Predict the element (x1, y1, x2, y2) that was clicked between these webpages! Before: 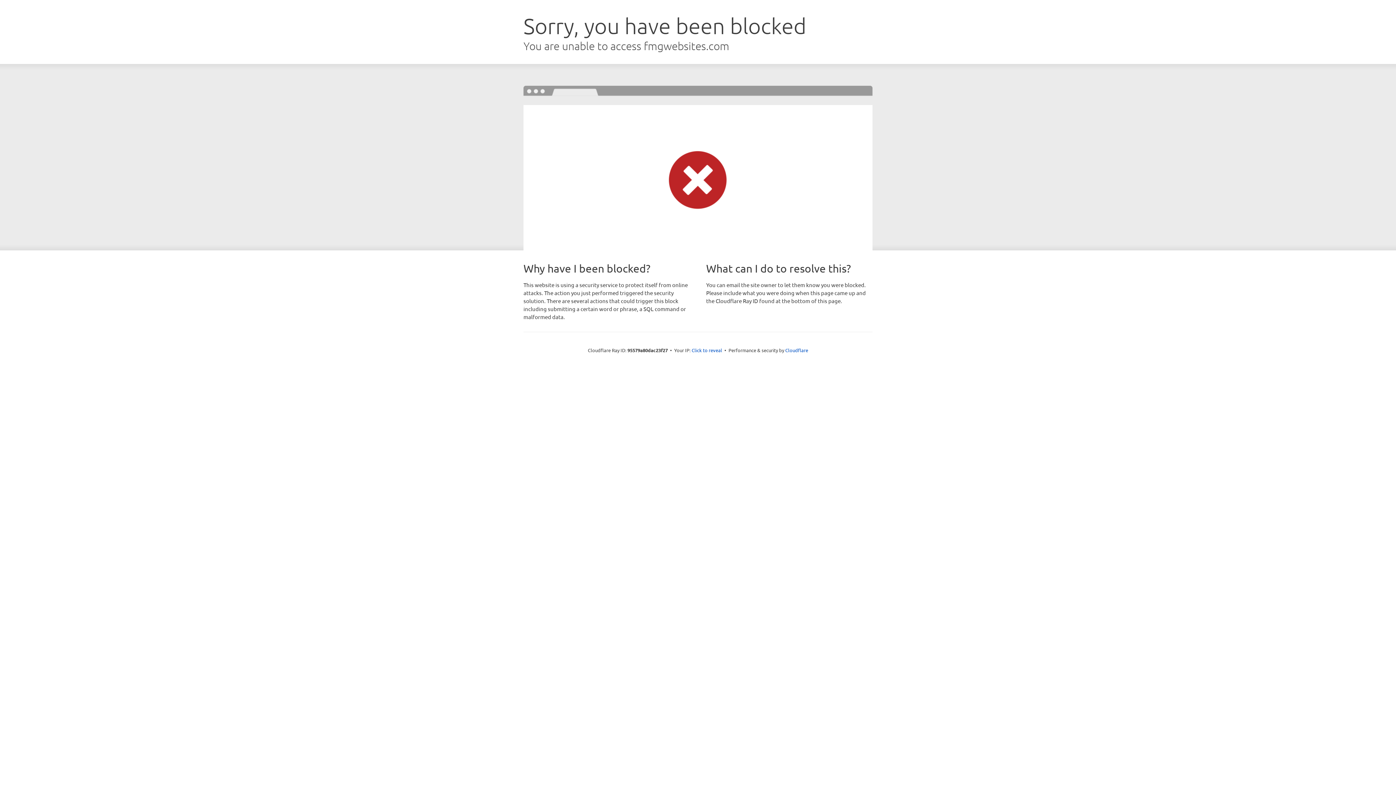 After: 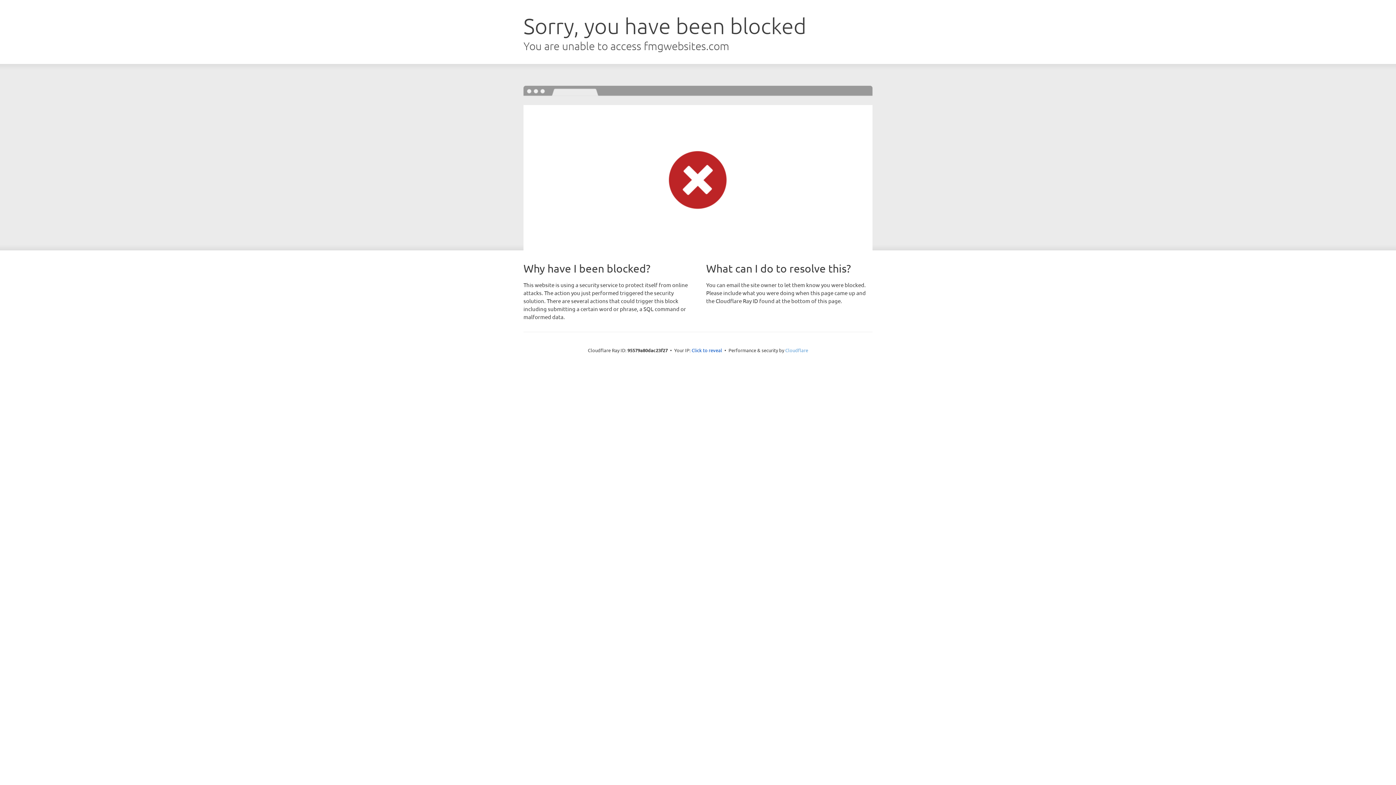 Action: bbox: (785, 347, 808, 353) label: Cloudflare